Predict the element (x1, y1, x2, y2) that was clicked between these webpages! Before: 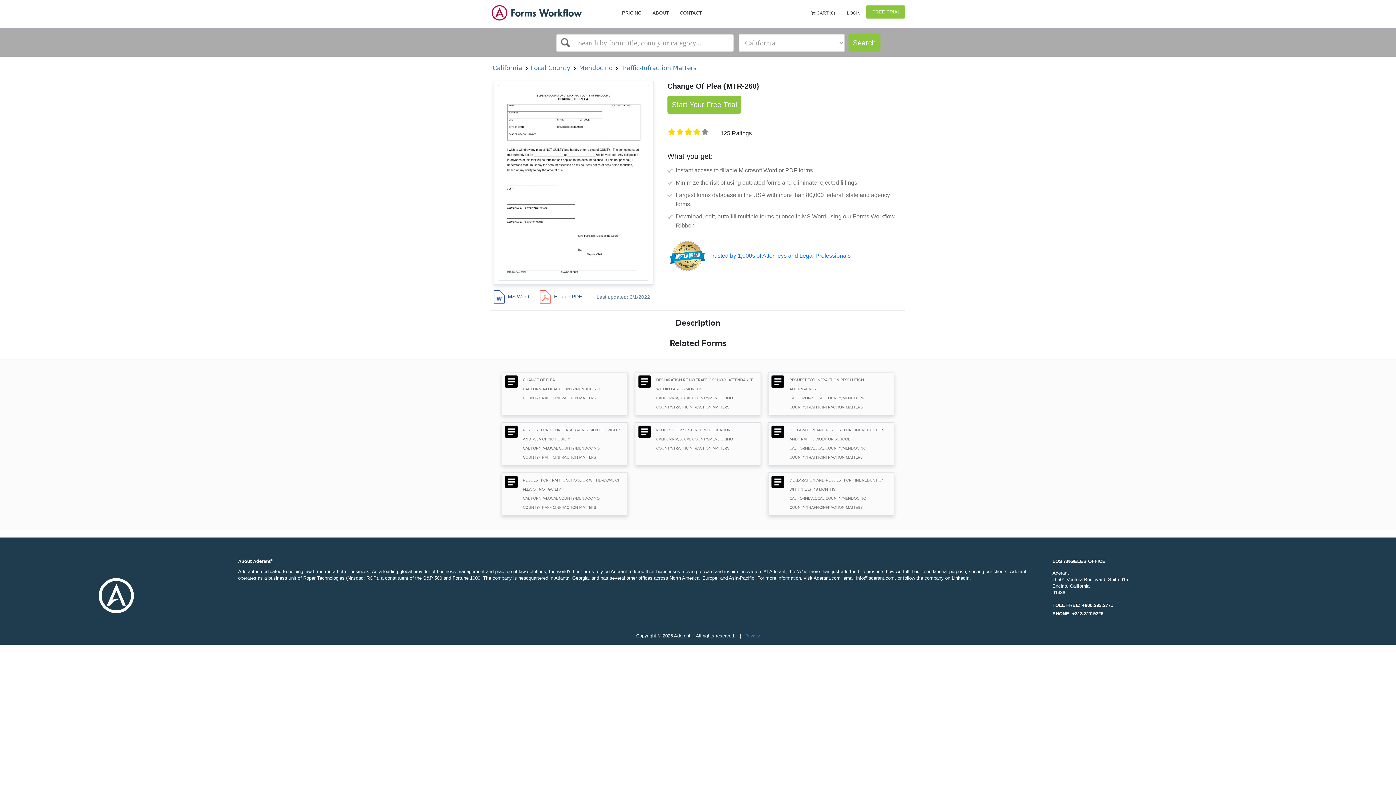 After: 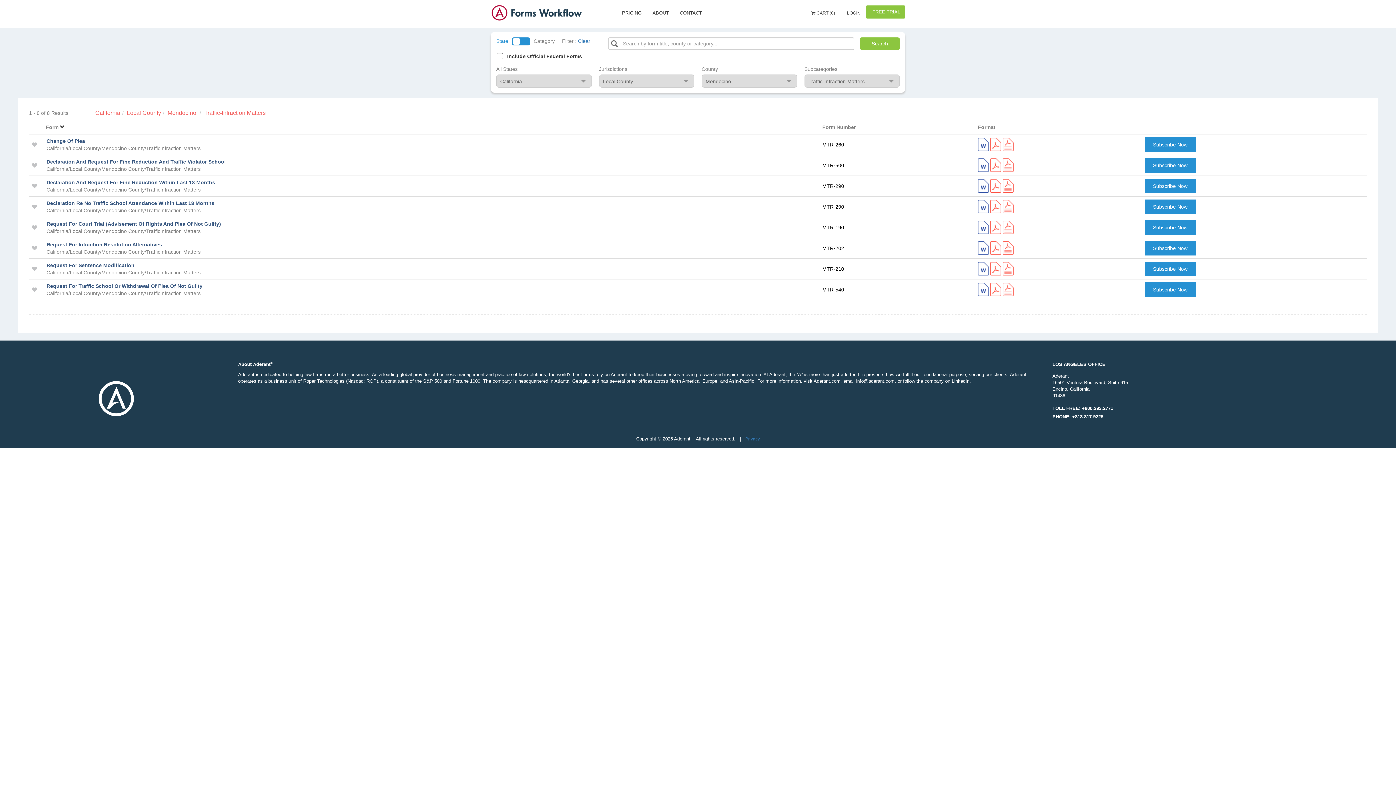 Action: label:  Traffic-Infraction Matters  bbox: (619, 64, 698, 71)